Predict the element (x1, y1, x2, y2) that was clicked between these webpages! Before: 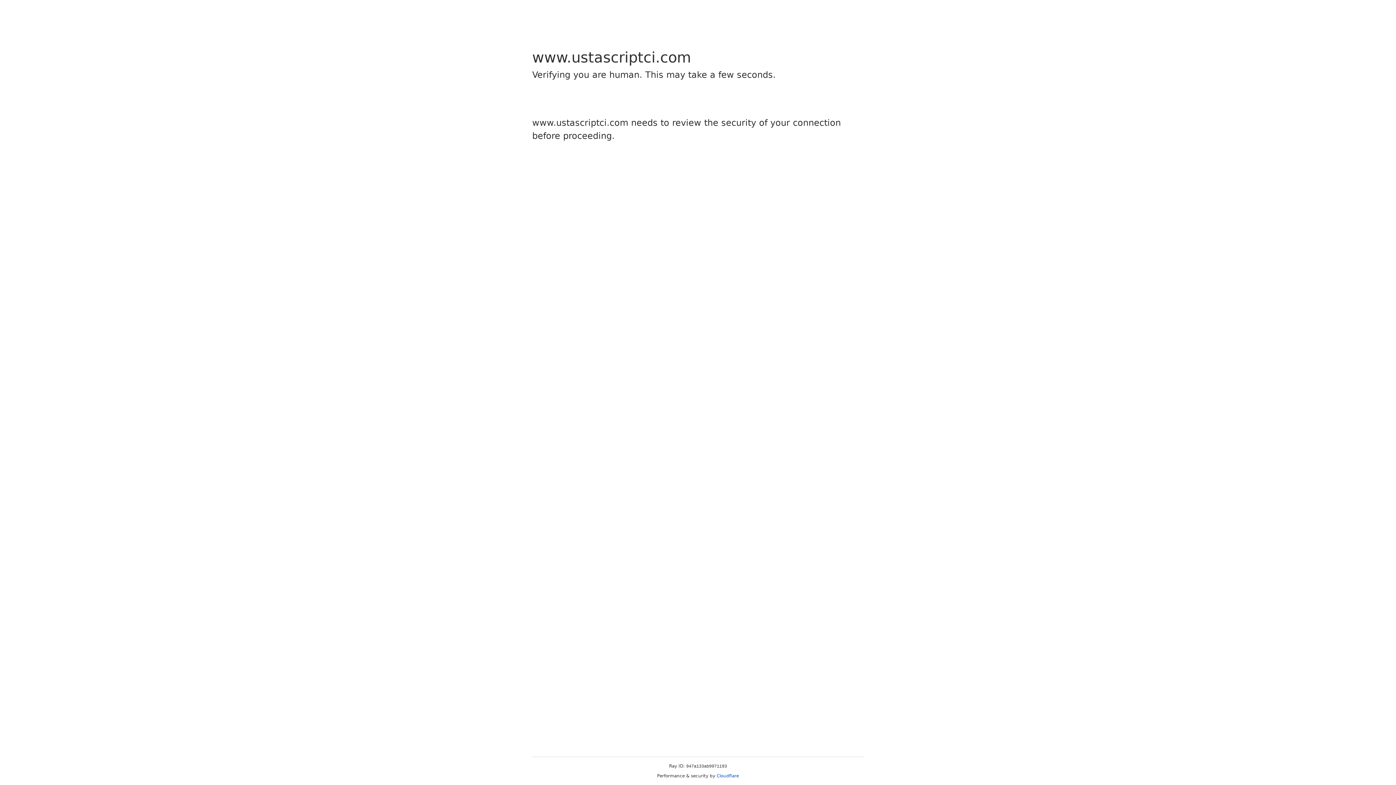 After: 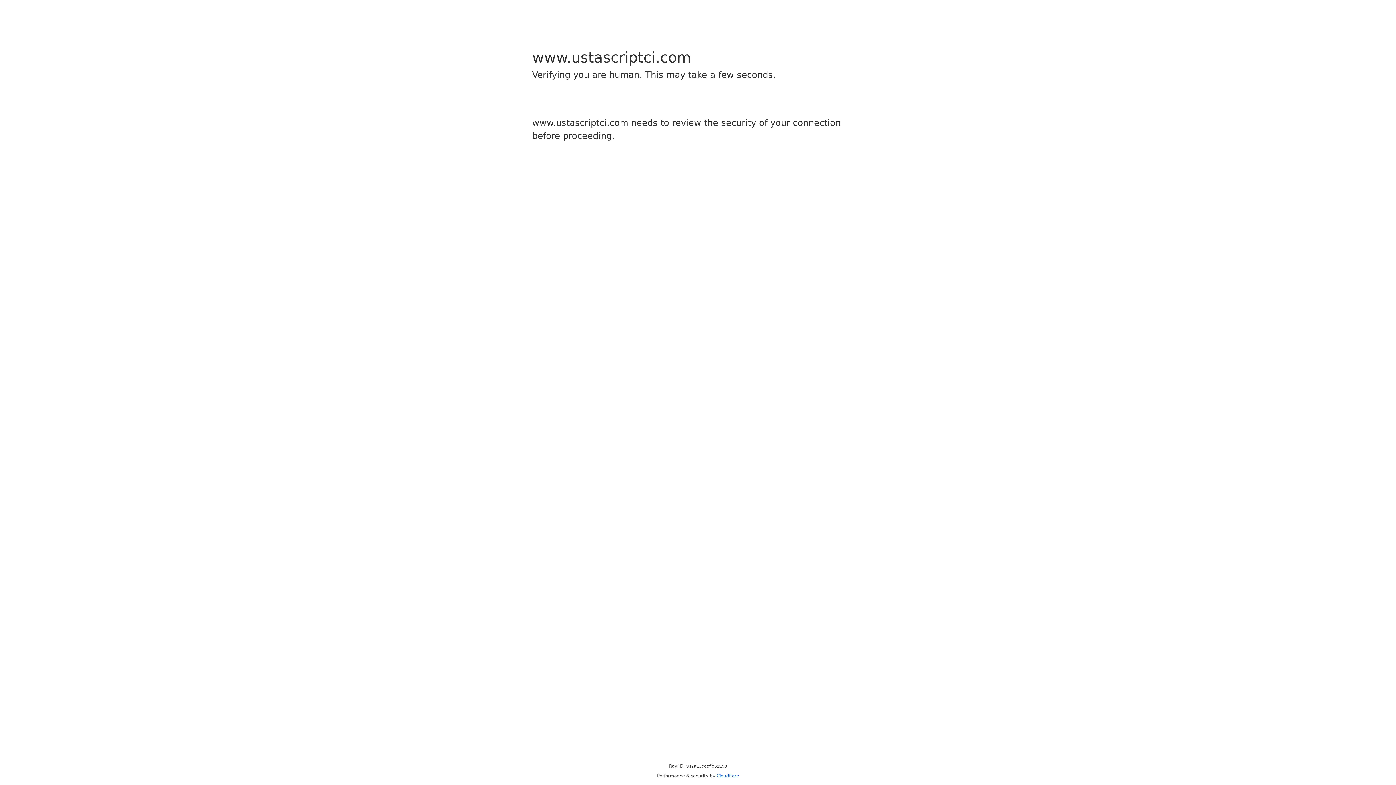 Action: bbox: (716, 773, 739, 778) label: Cloudflare